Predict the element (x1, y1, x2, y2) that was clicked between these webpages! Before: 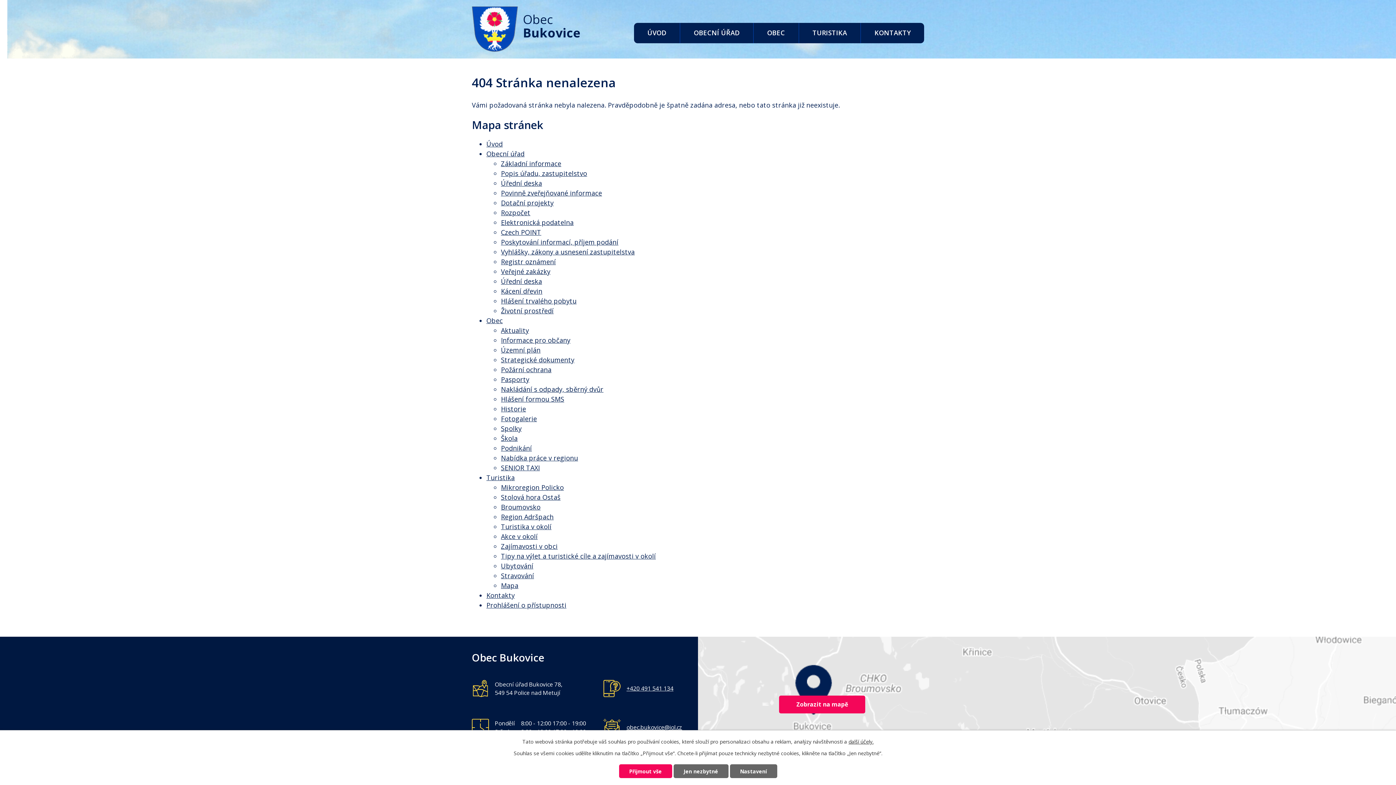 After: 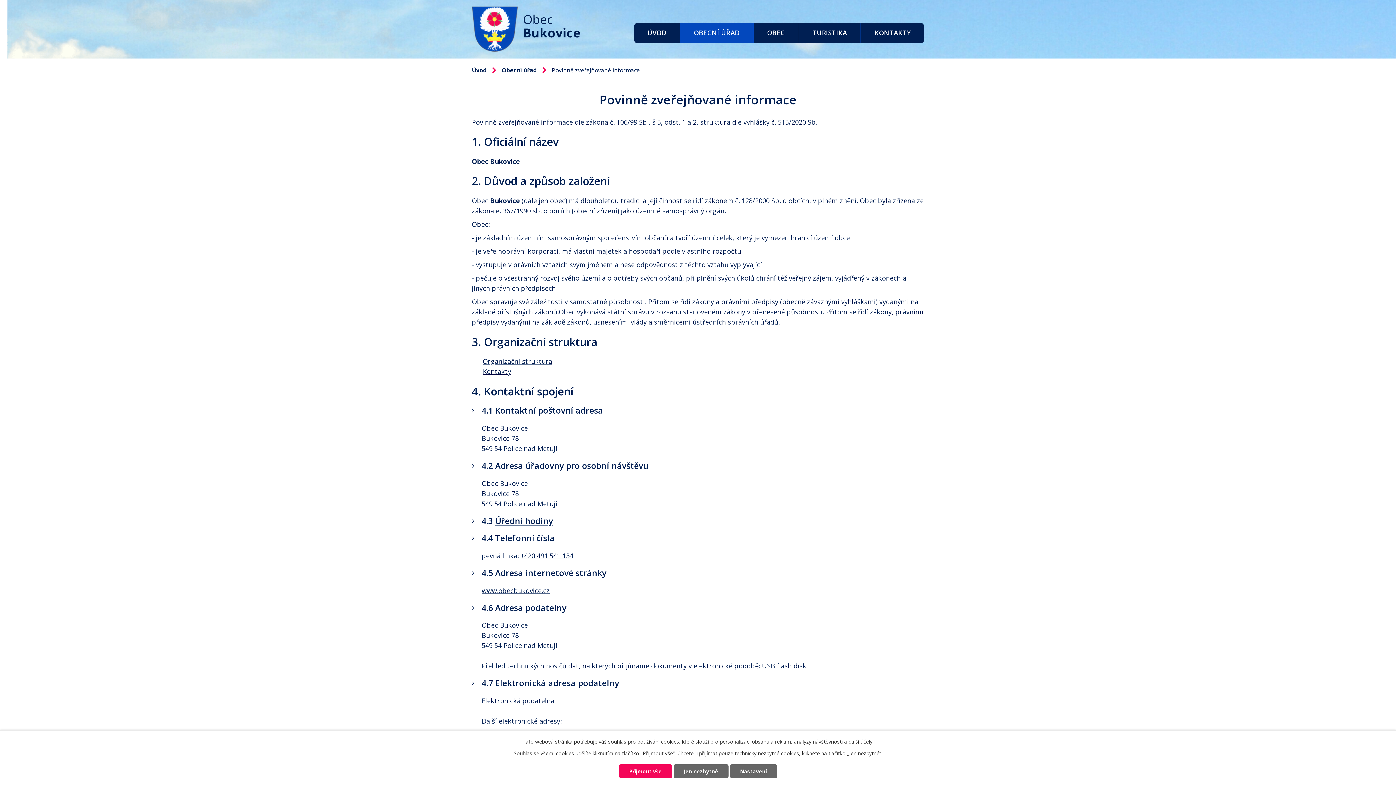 Action: label: Povinně zveřejňované informace bbox: (501, 188, 602, 197)